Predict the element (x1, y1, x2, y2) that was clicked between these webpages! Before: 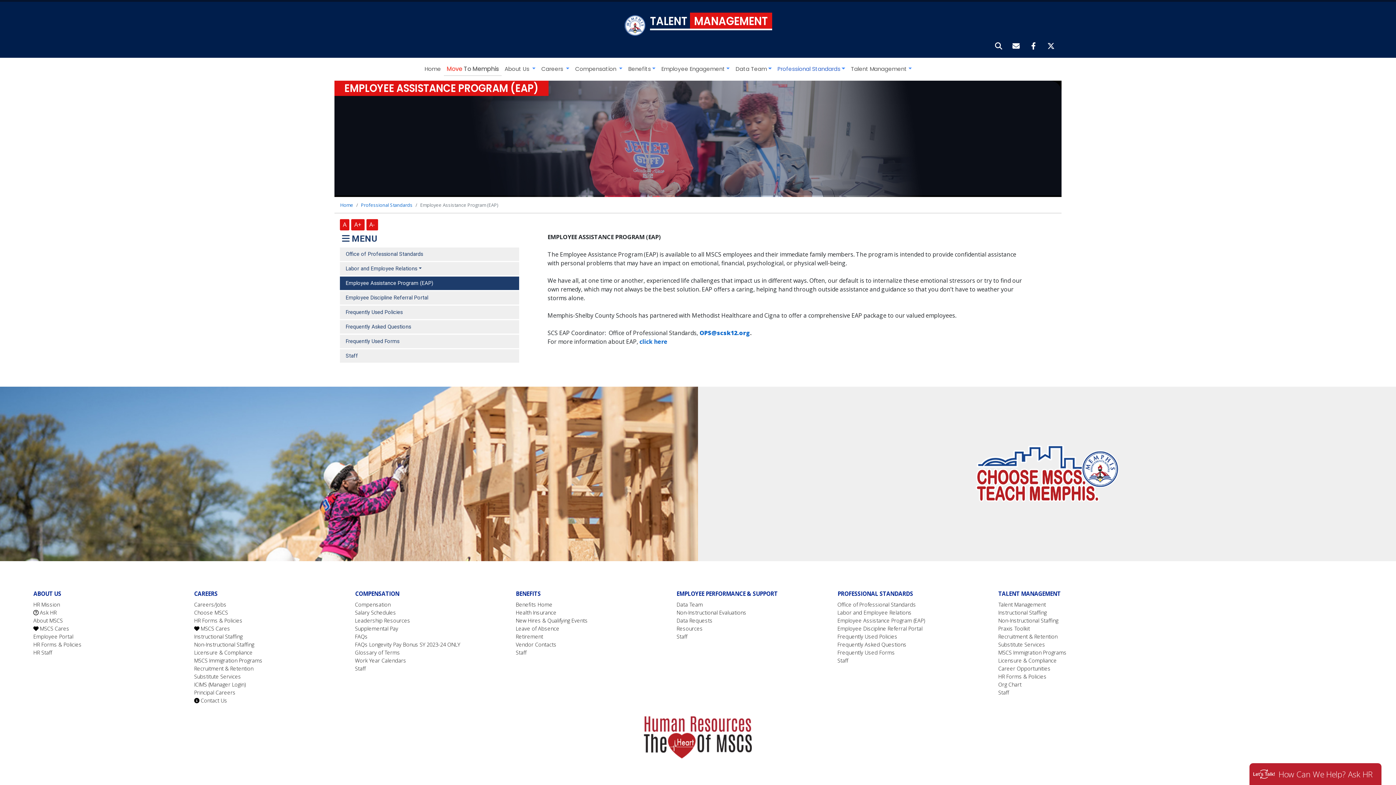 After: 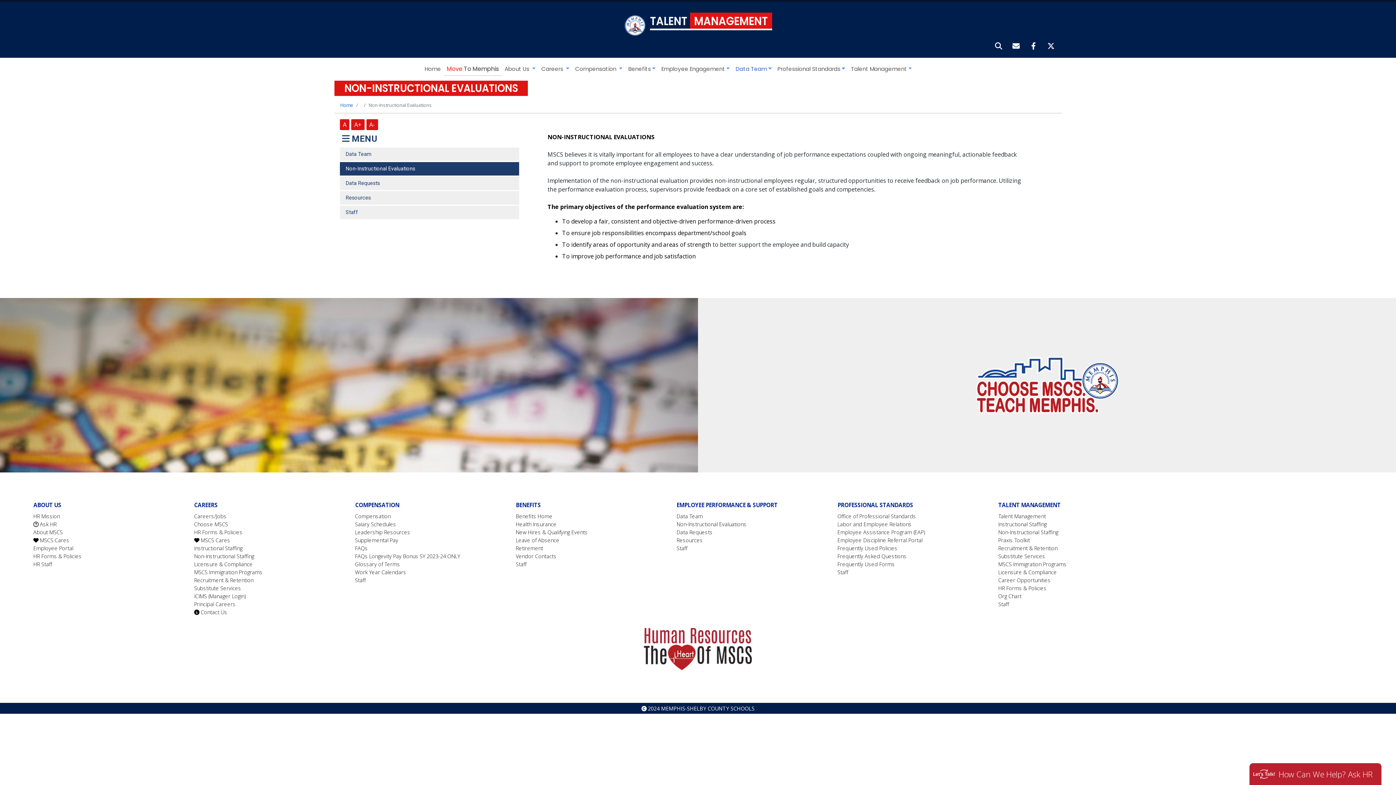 Action: label: Non-Instructional Evaluations bbox: (676, 609, 746, 616)